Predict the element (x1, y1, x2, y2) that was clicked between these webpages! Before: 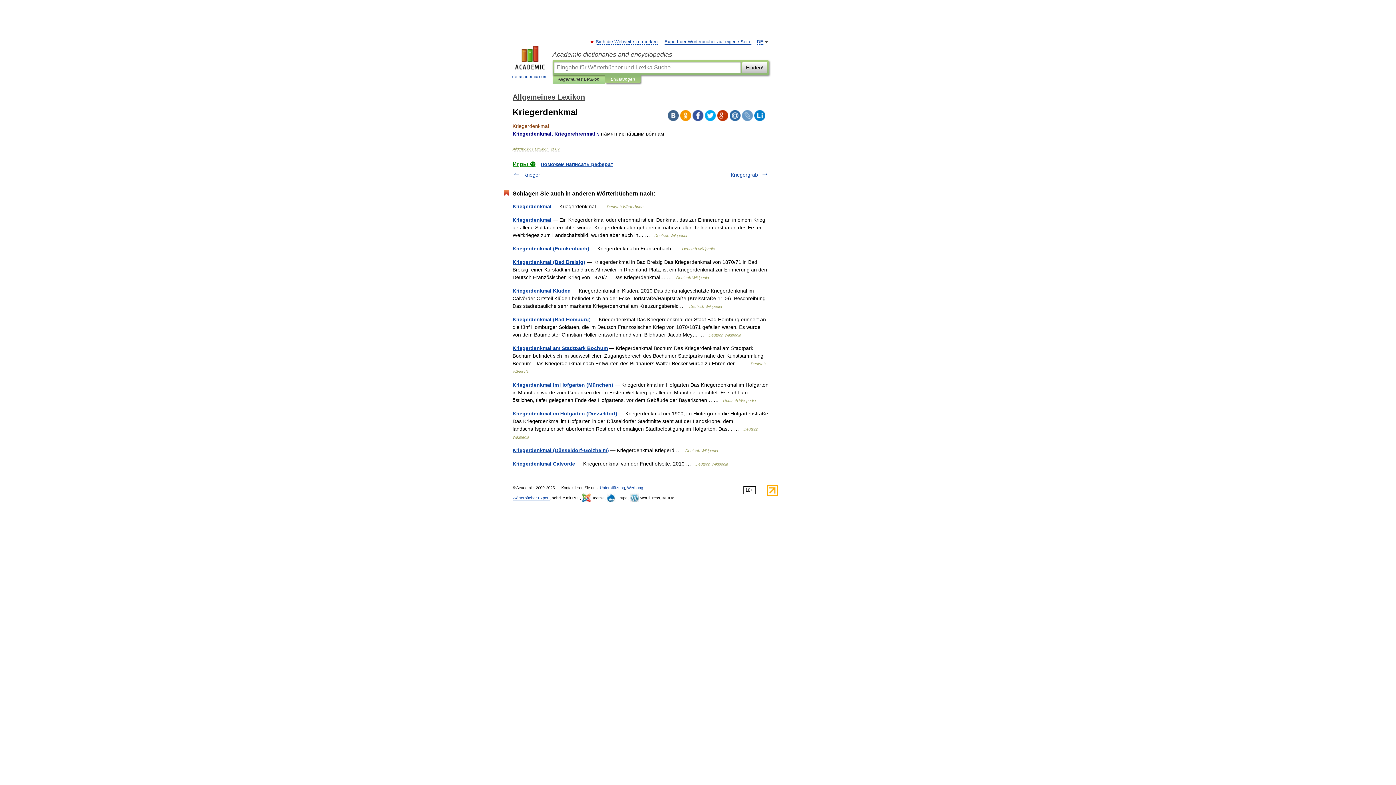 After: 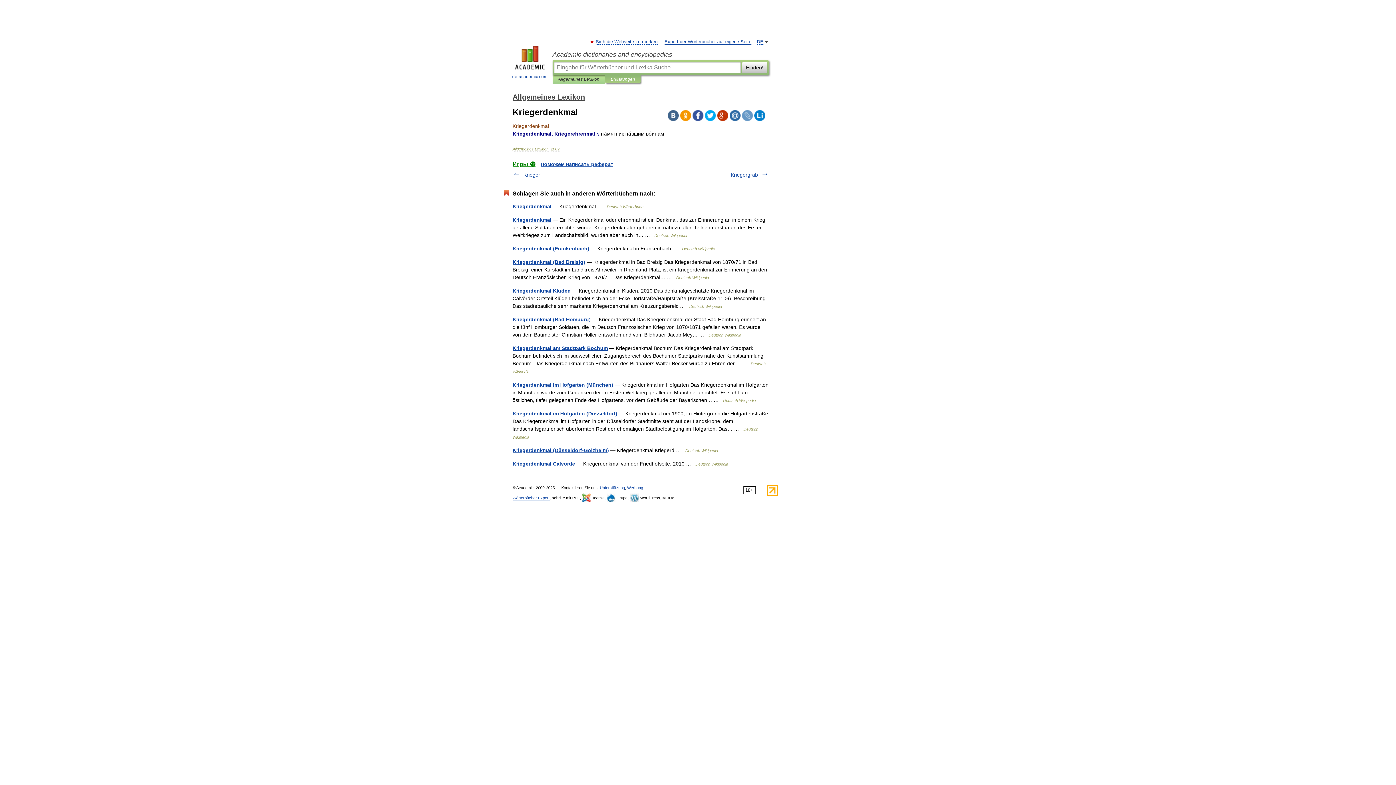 Action: bbox: (766, 492, 778, 497)